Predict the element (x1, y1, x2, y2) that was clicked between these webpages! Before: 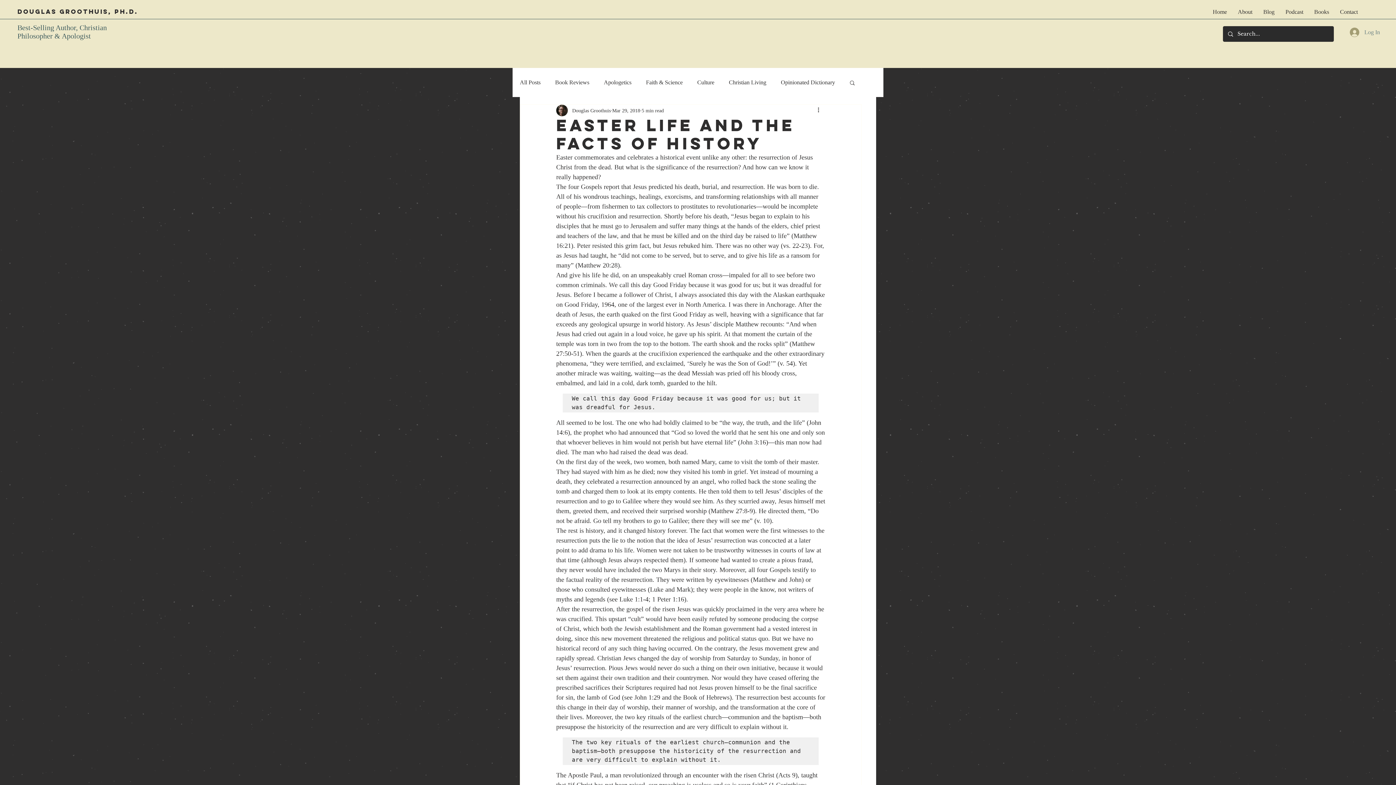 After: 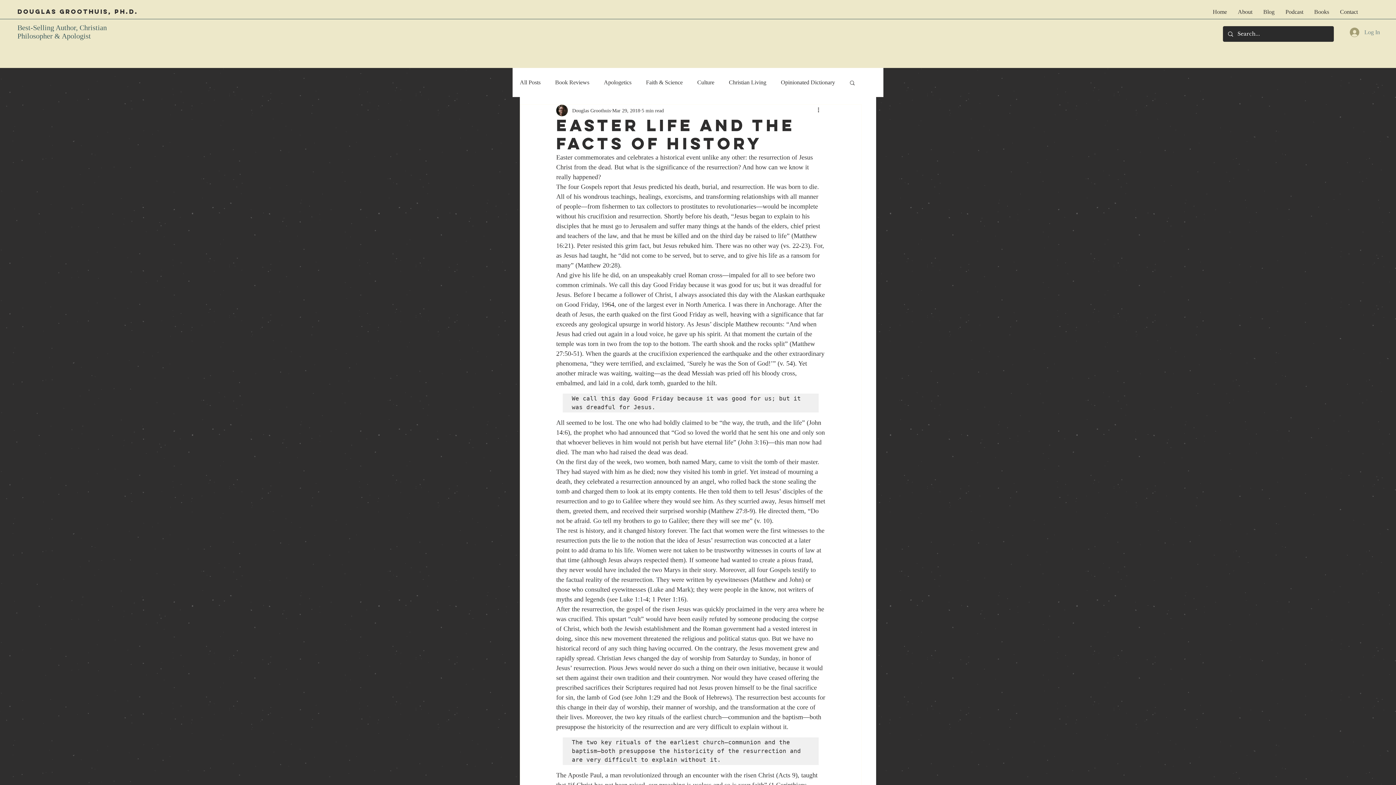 Action: bbox: (849, 79, 856, 85) label: Search